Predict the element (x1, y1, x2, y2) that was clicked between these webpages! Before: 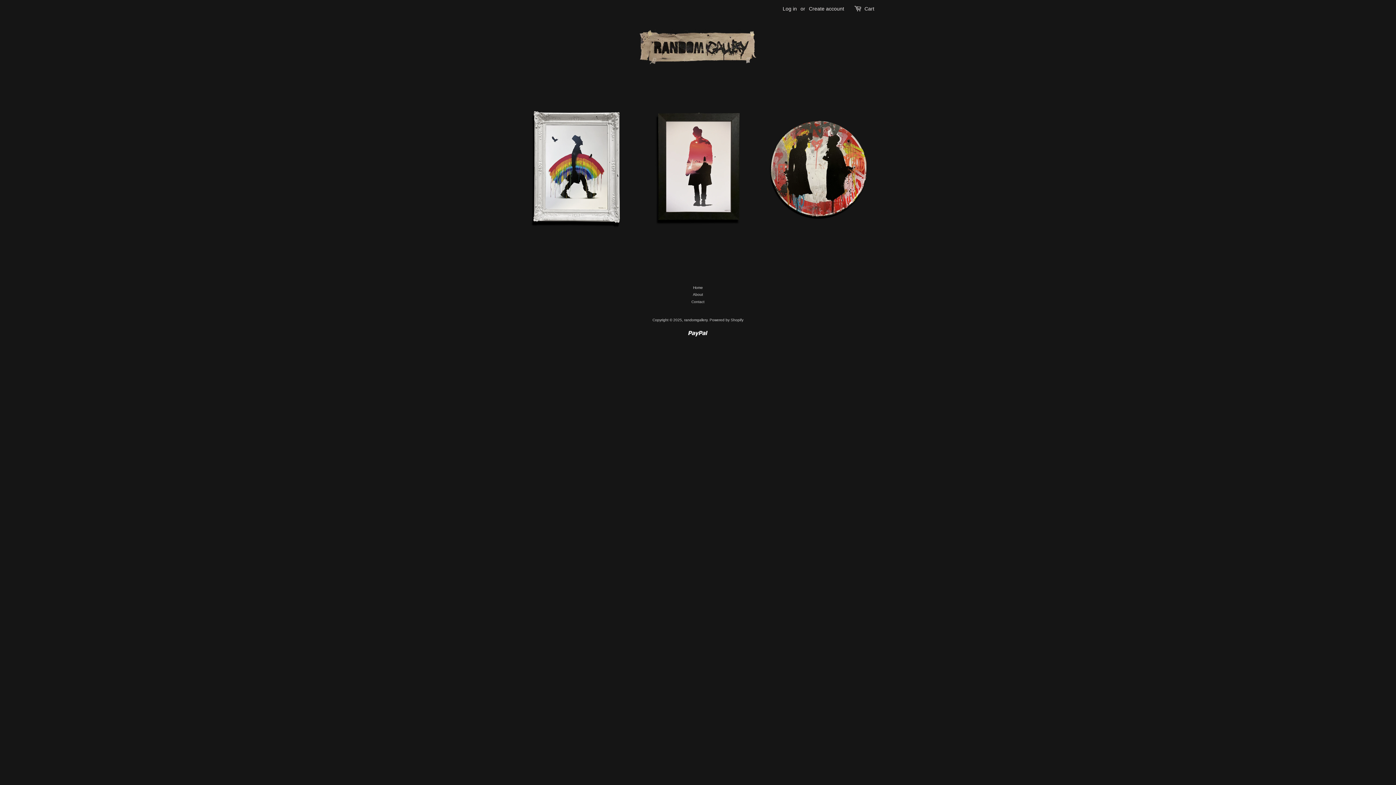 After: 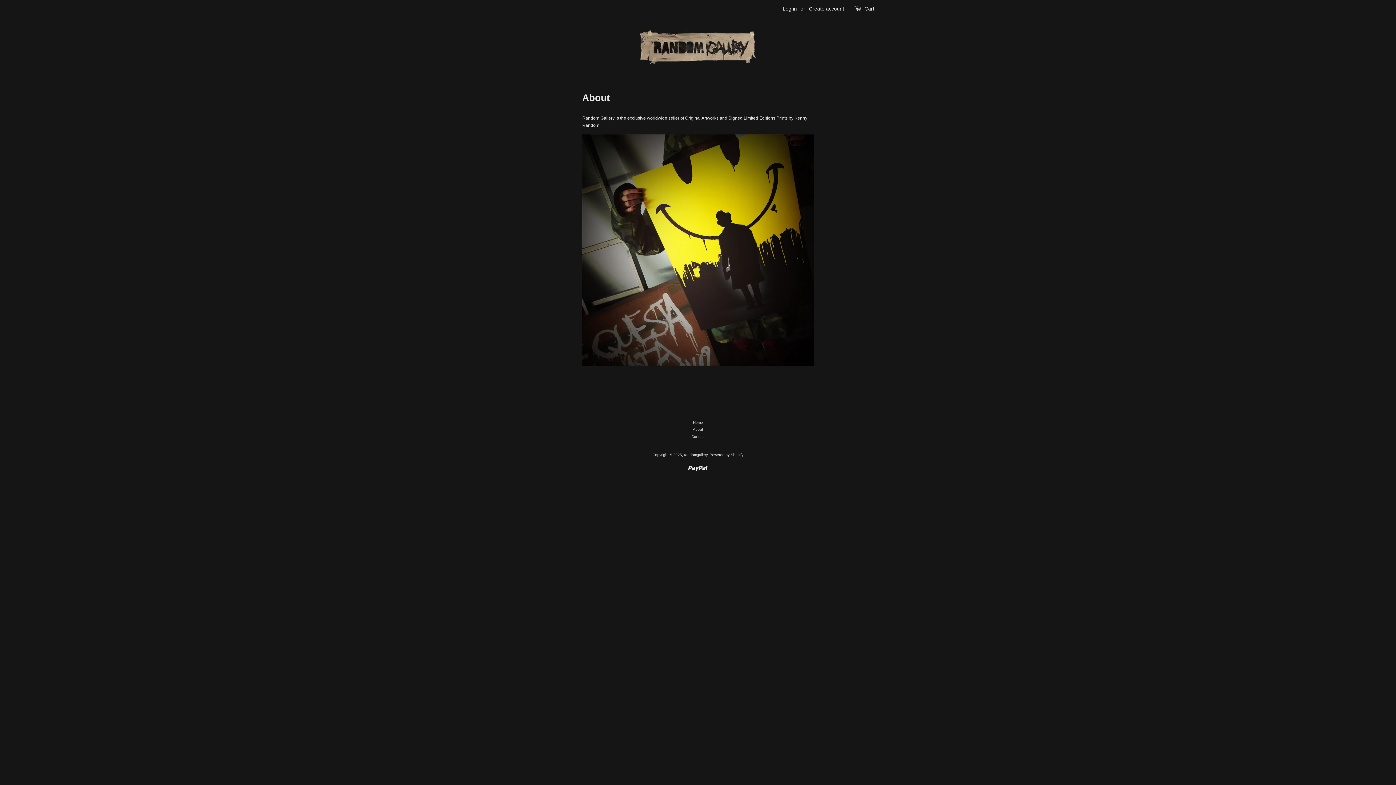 Action: label: About bbox: (693, 292, 703, 296)